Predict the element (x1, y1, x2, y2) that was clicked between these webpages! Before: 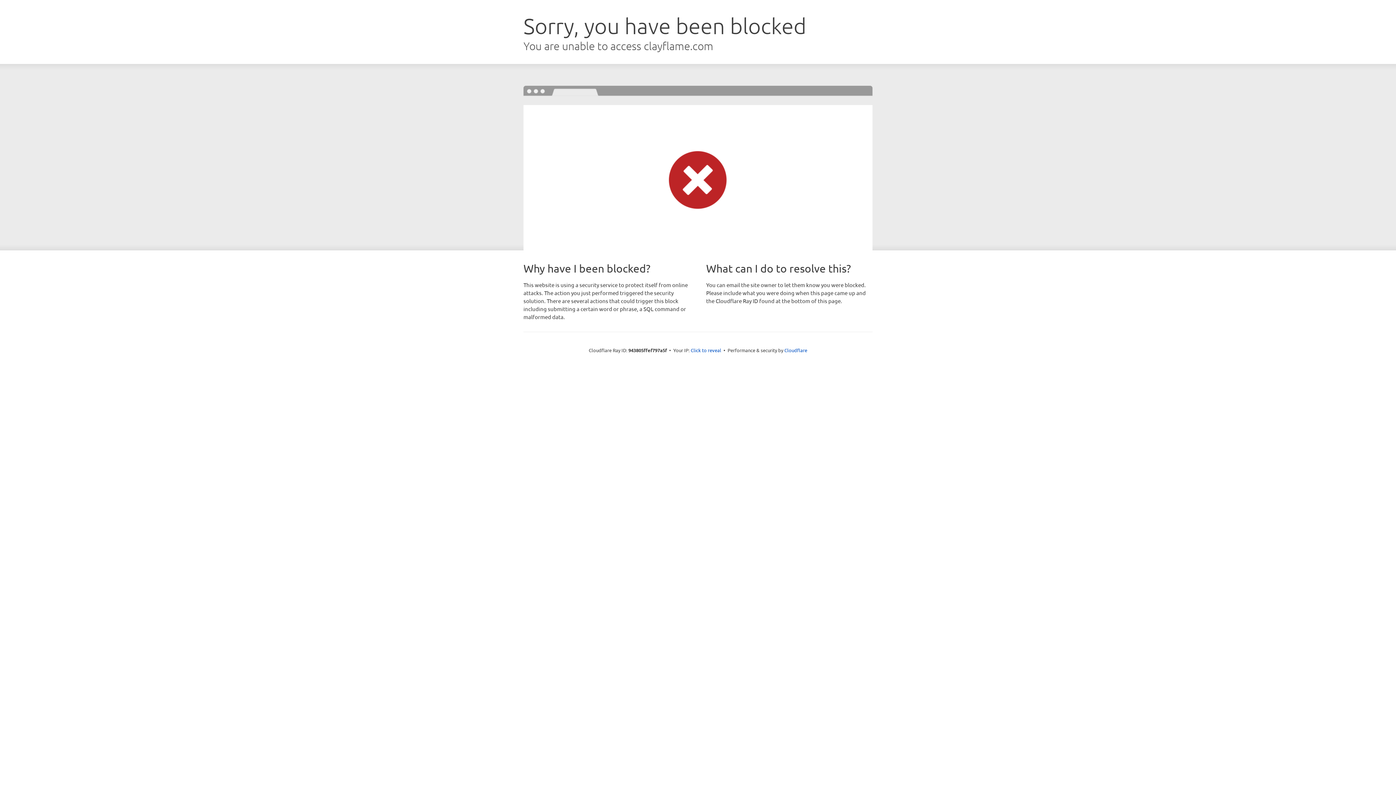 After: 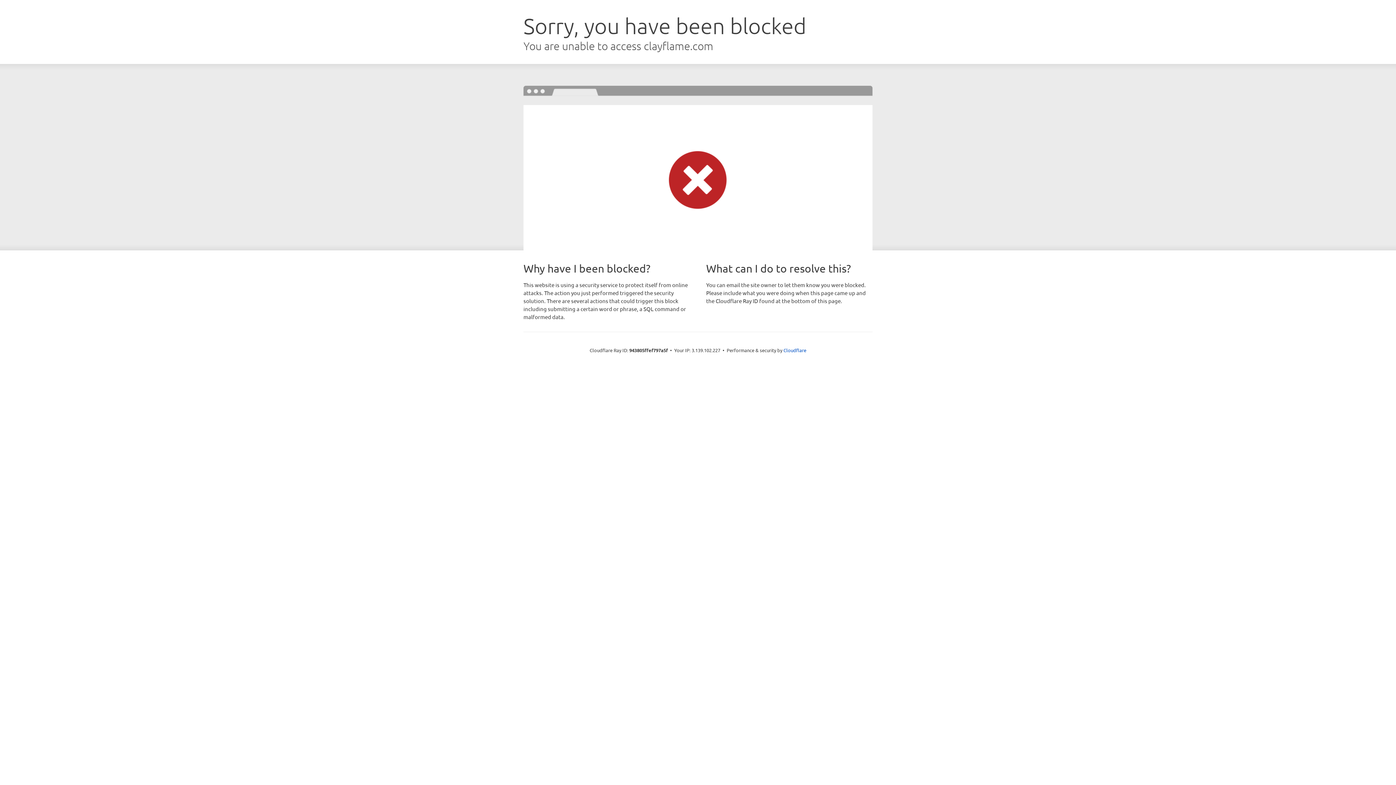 Action: bbox: (690, 346, 721, 353) label: Click to reveal